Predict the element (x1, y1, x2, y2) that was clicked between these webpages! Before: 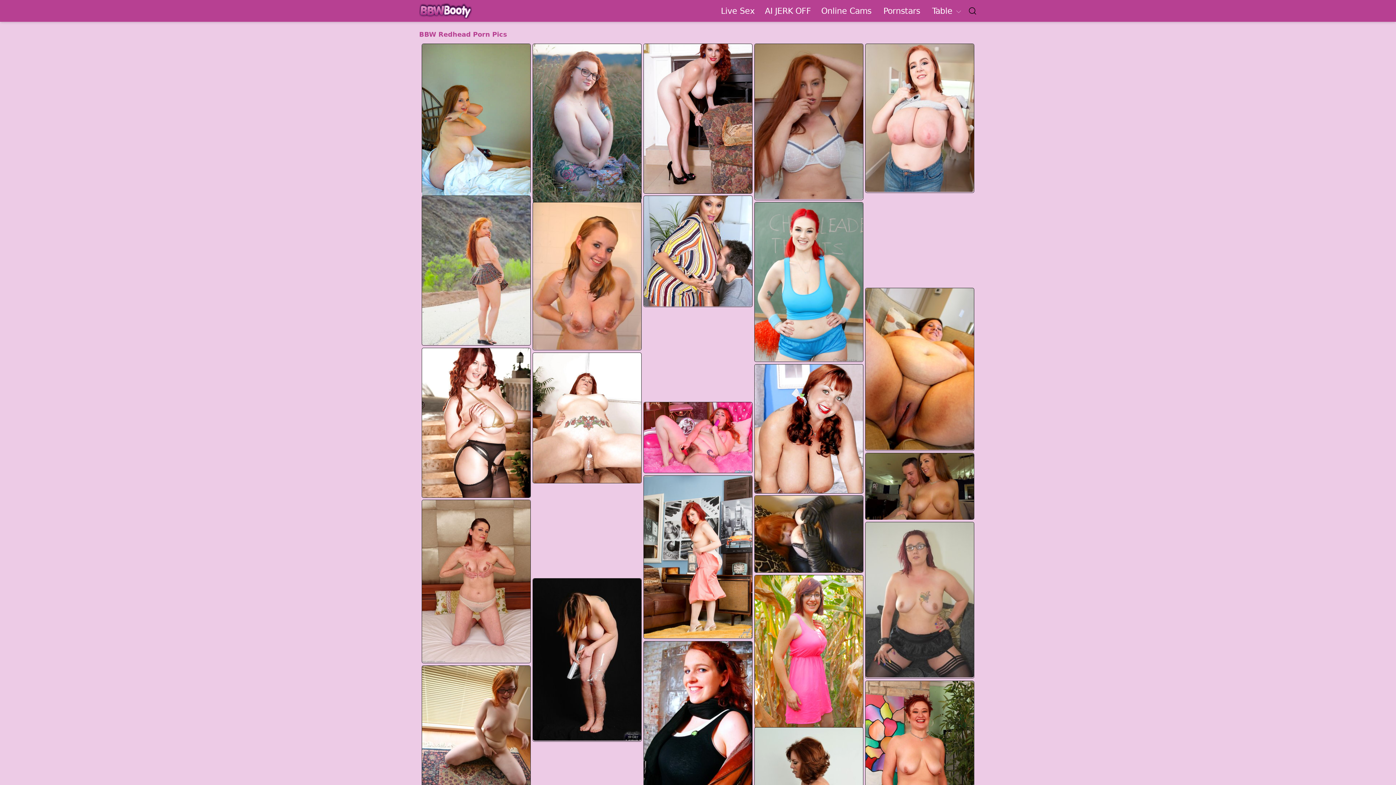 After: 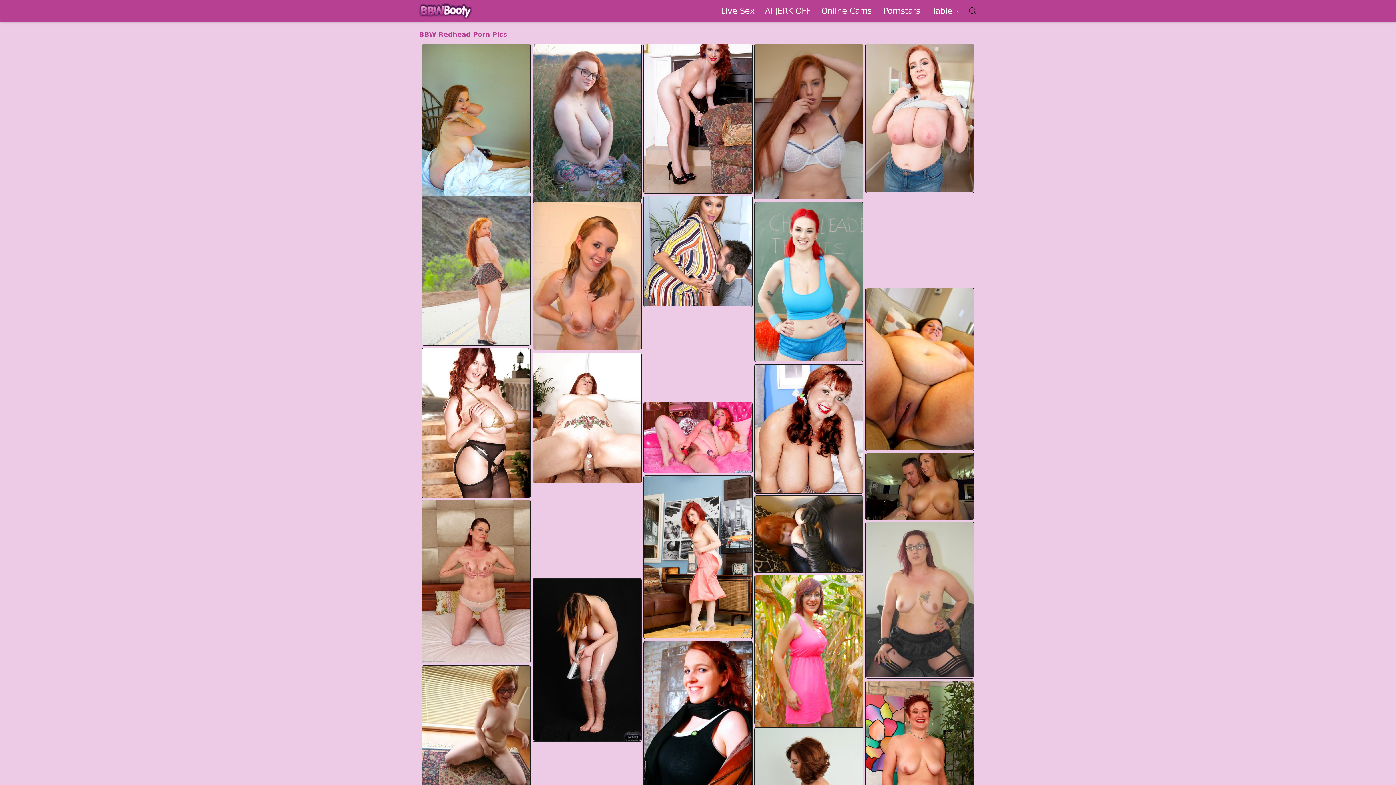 Action: label: AI JERK OFF bbox: (765, 4, 811, 16)